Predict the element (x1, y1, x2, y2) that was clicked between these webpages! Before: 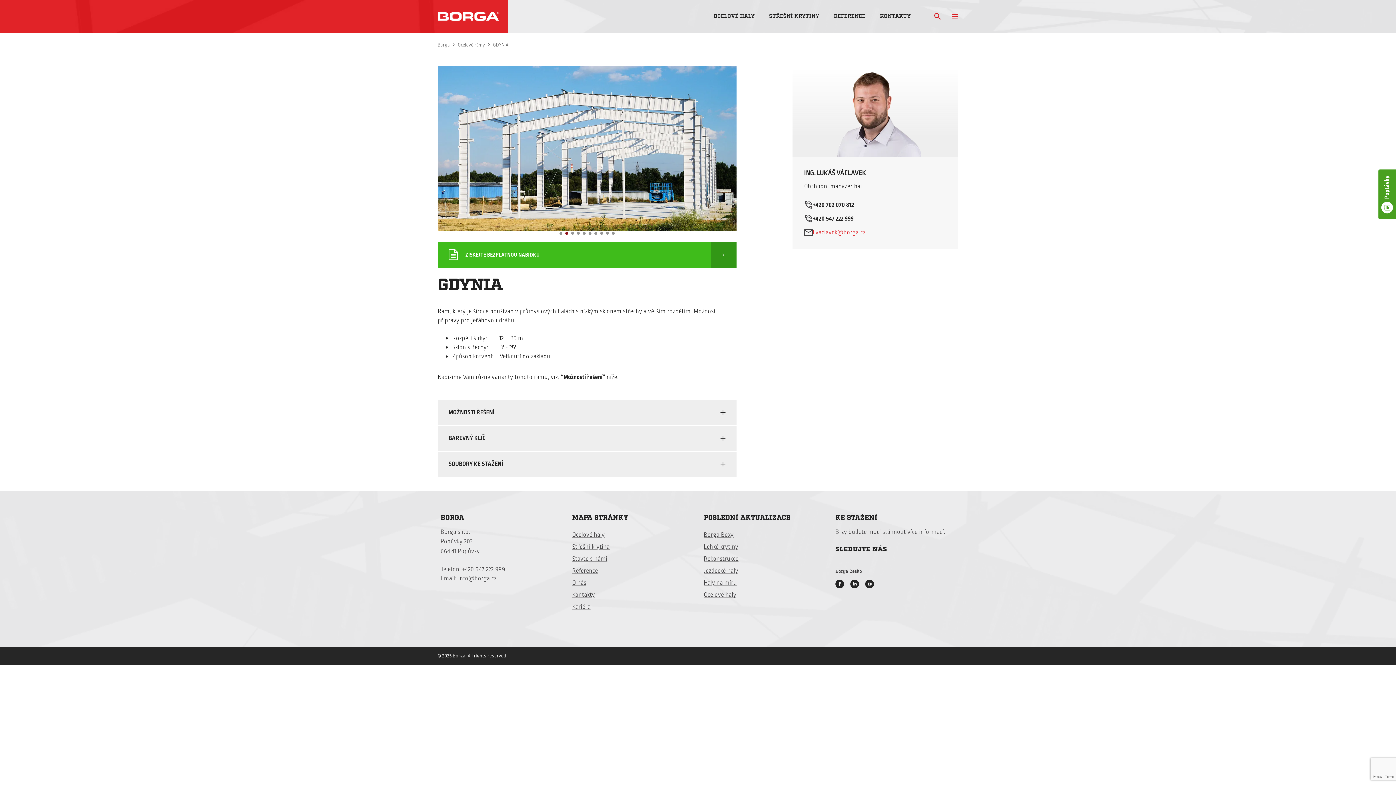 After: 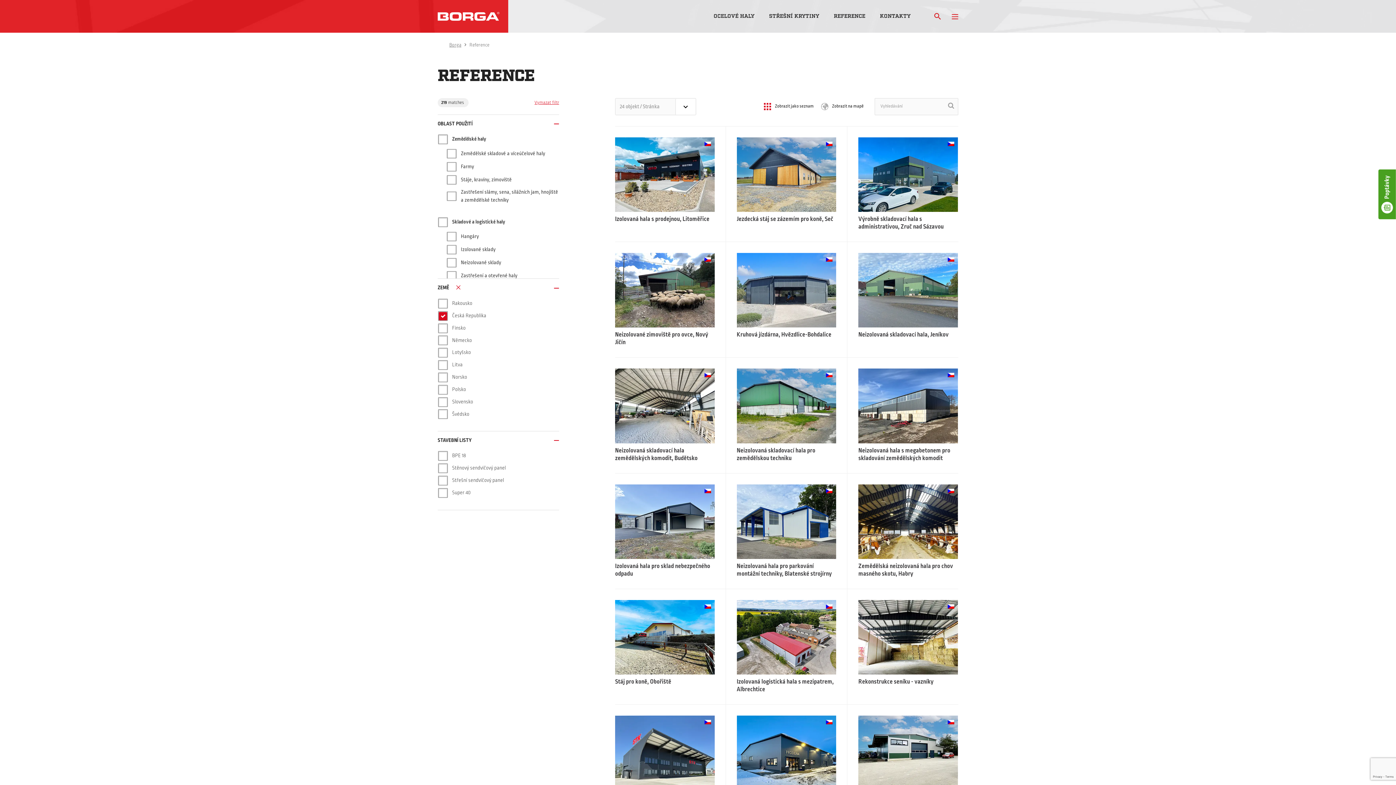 Action: bbox: (826, 0, 872, 32) label: REFERENCE